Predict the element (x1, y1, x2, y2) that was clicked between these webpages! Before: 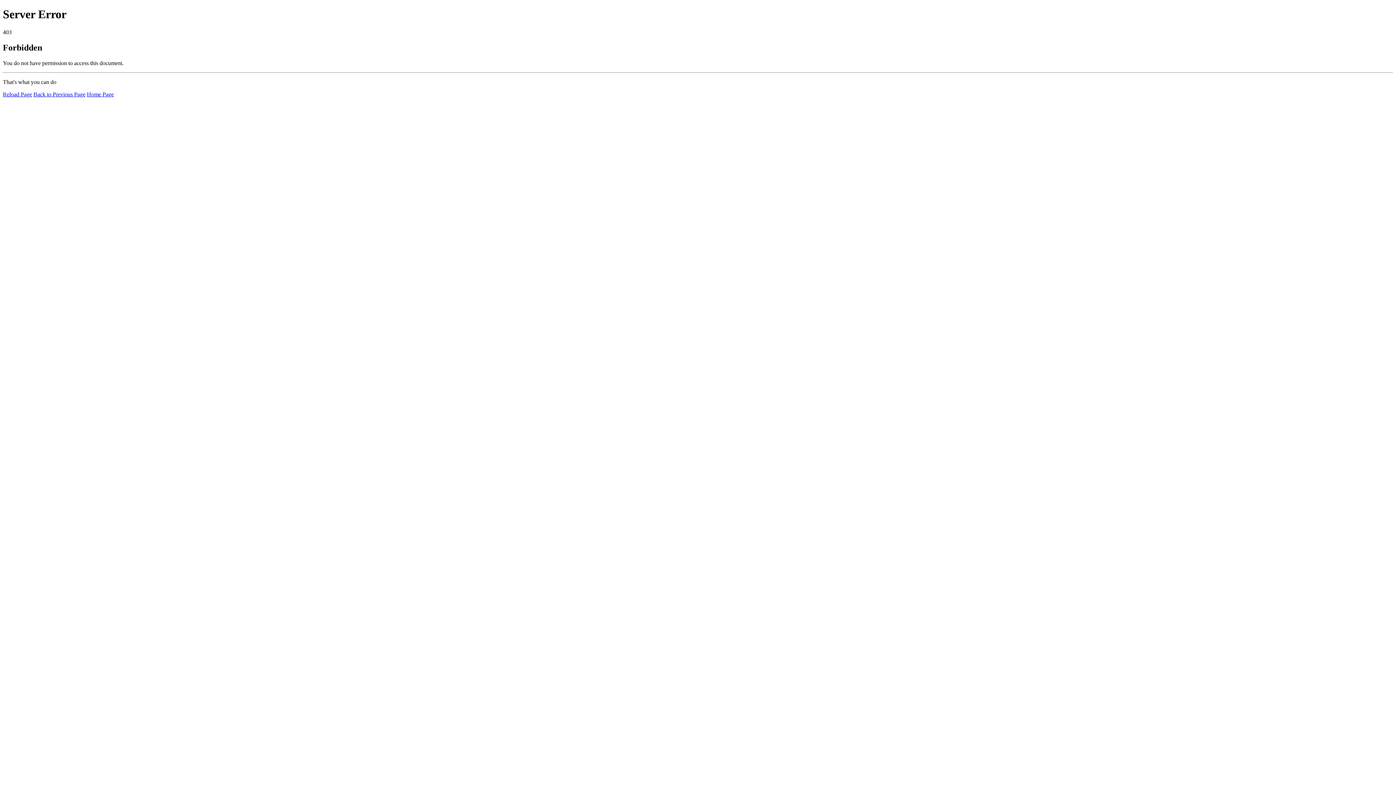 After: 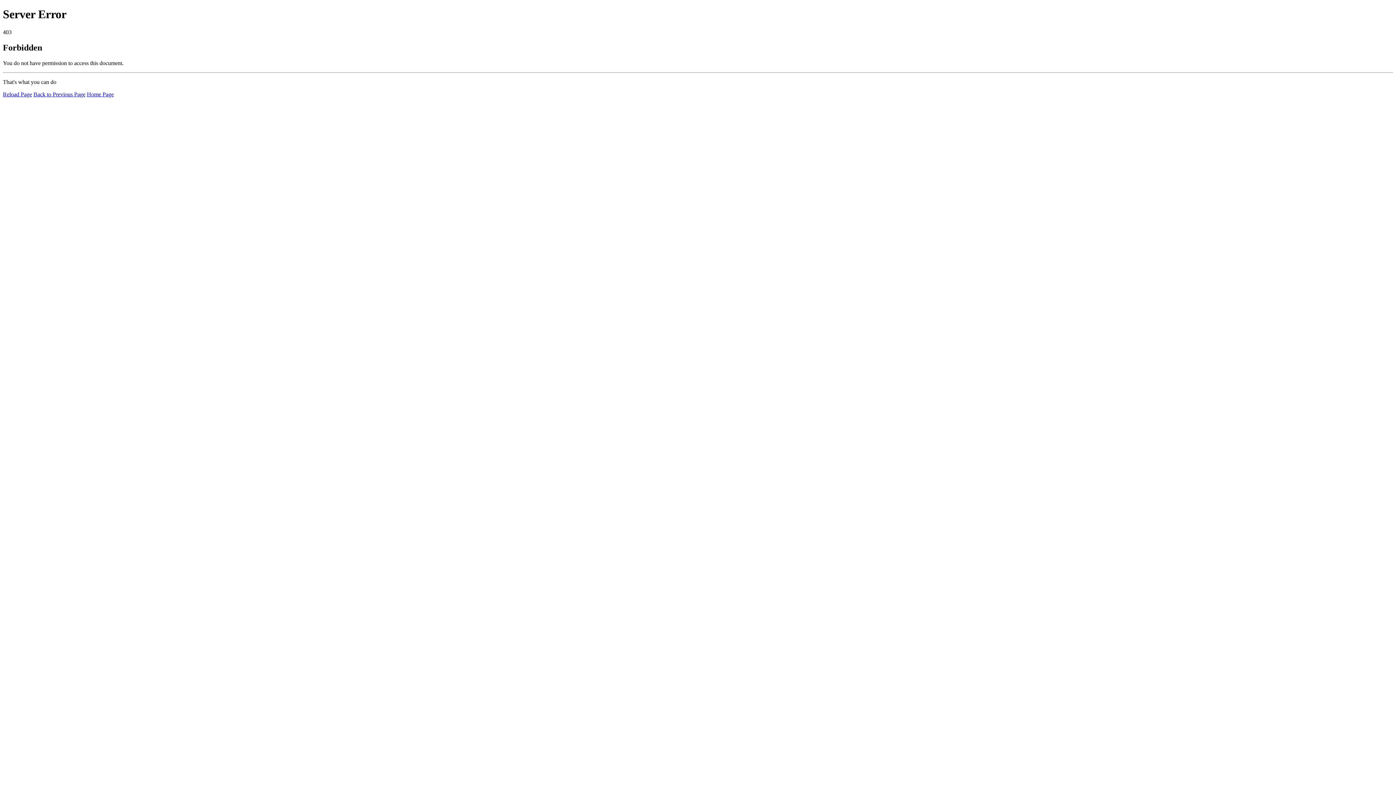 Action: bbox: (86, 91, 113, 97) label: Home Page